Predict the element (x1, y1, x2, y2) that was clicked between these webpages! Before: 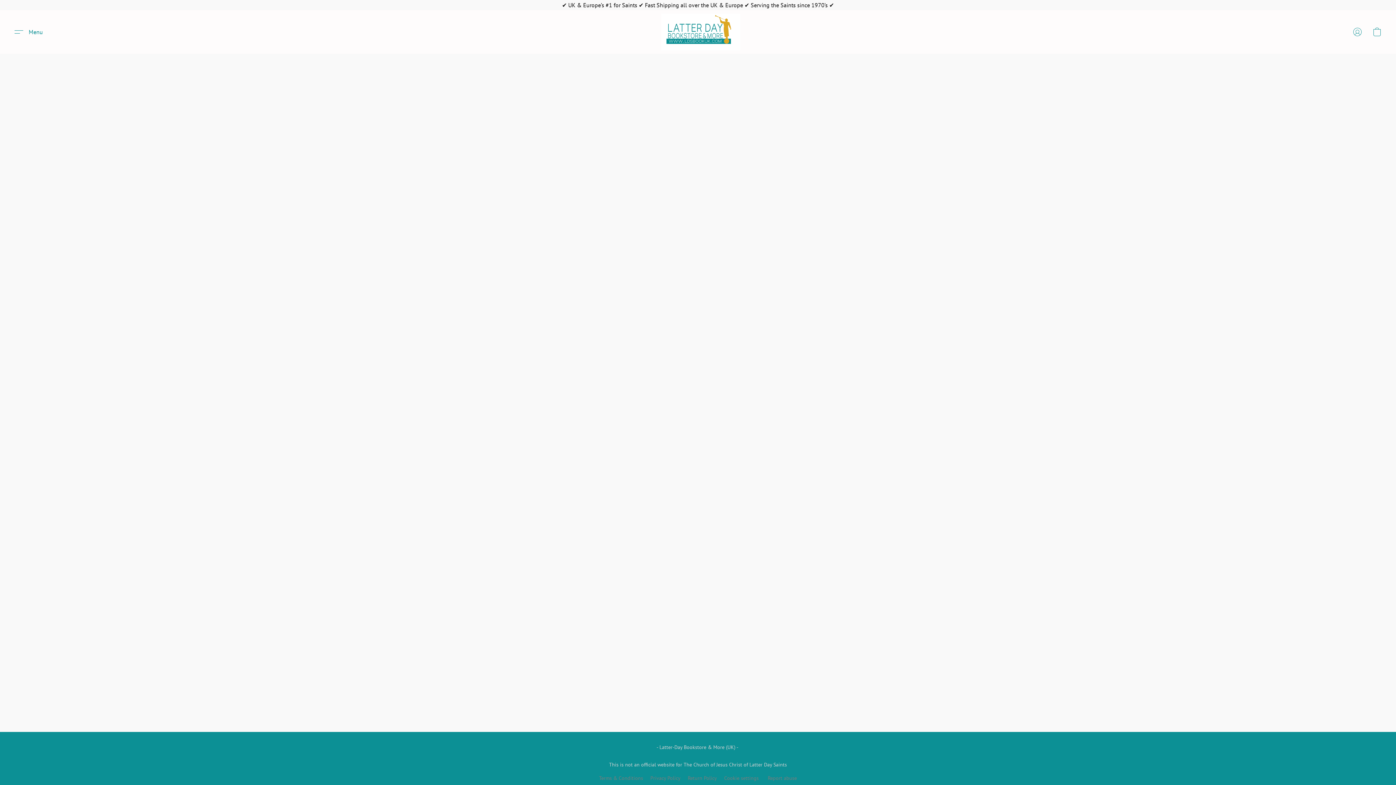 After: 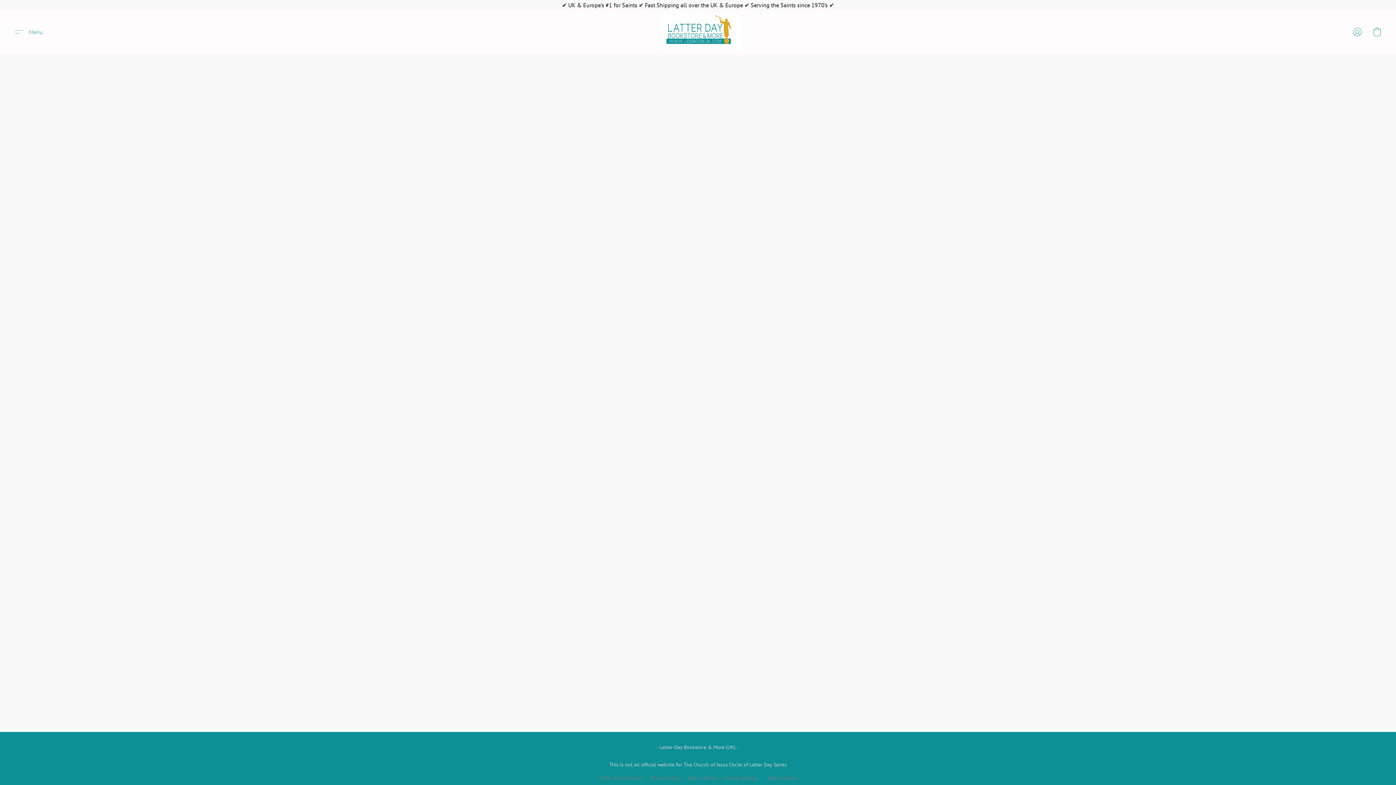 Action: label: Website menu bbox: (9, 23, 48, 40)